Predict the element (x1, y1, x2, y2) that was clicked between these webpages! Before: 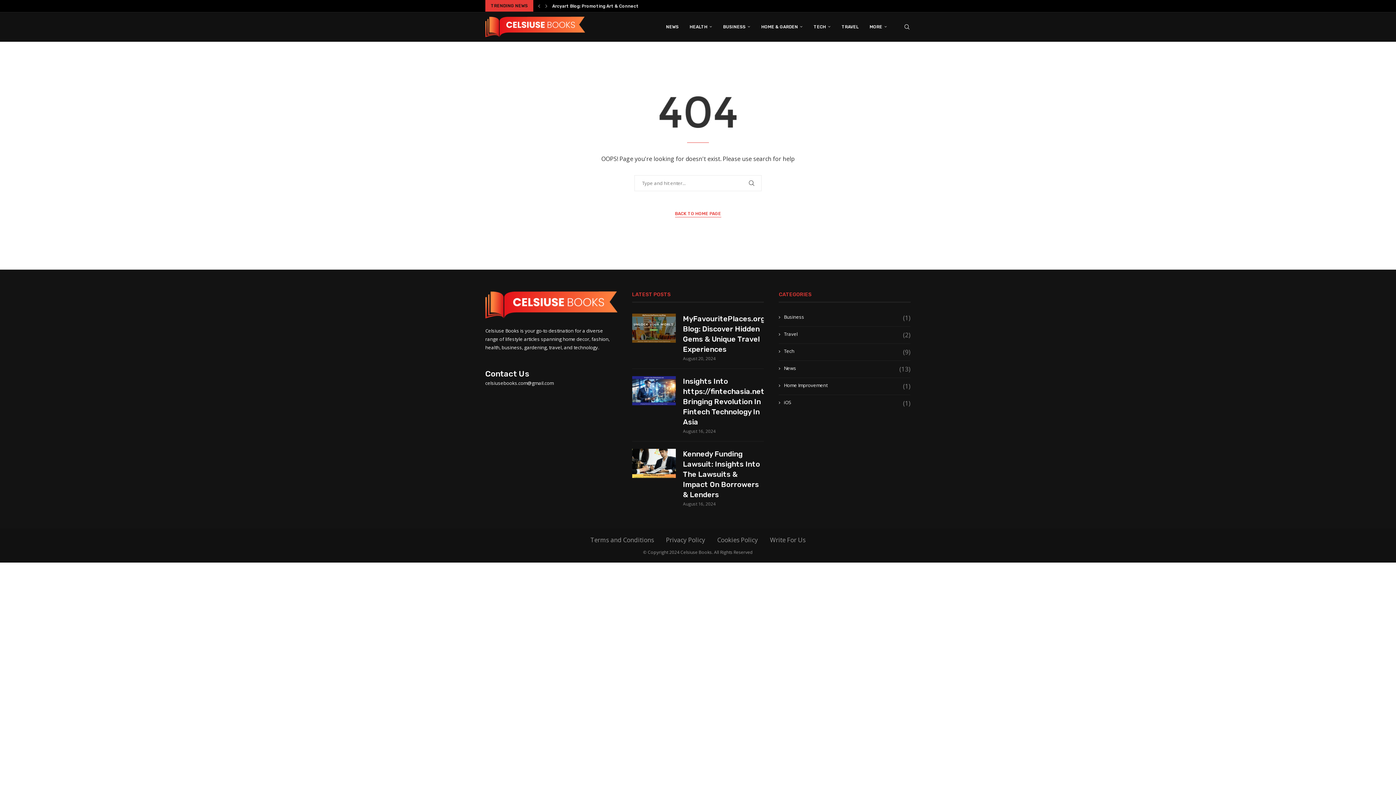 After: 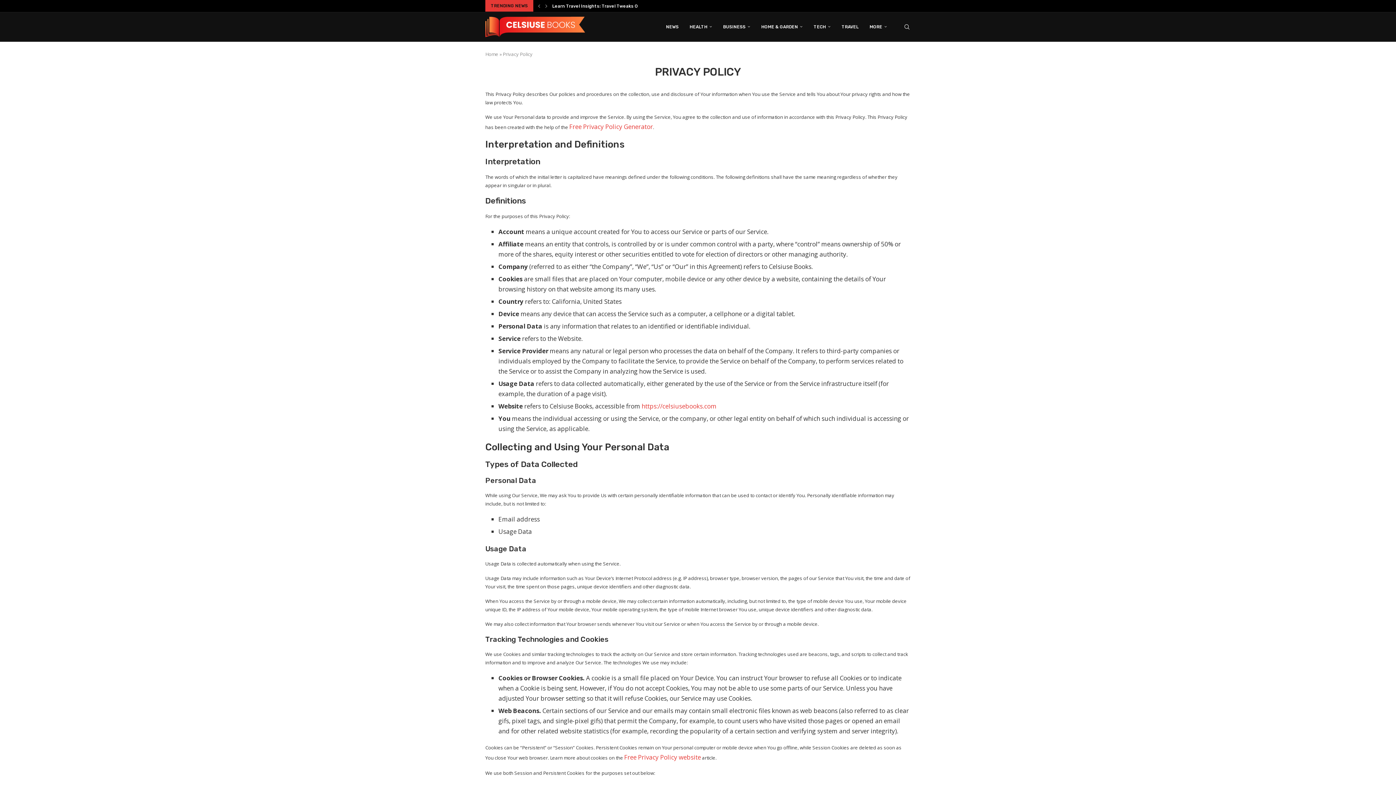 Action: label: Privacy Policy bbox: (666, 536, 705, 544)